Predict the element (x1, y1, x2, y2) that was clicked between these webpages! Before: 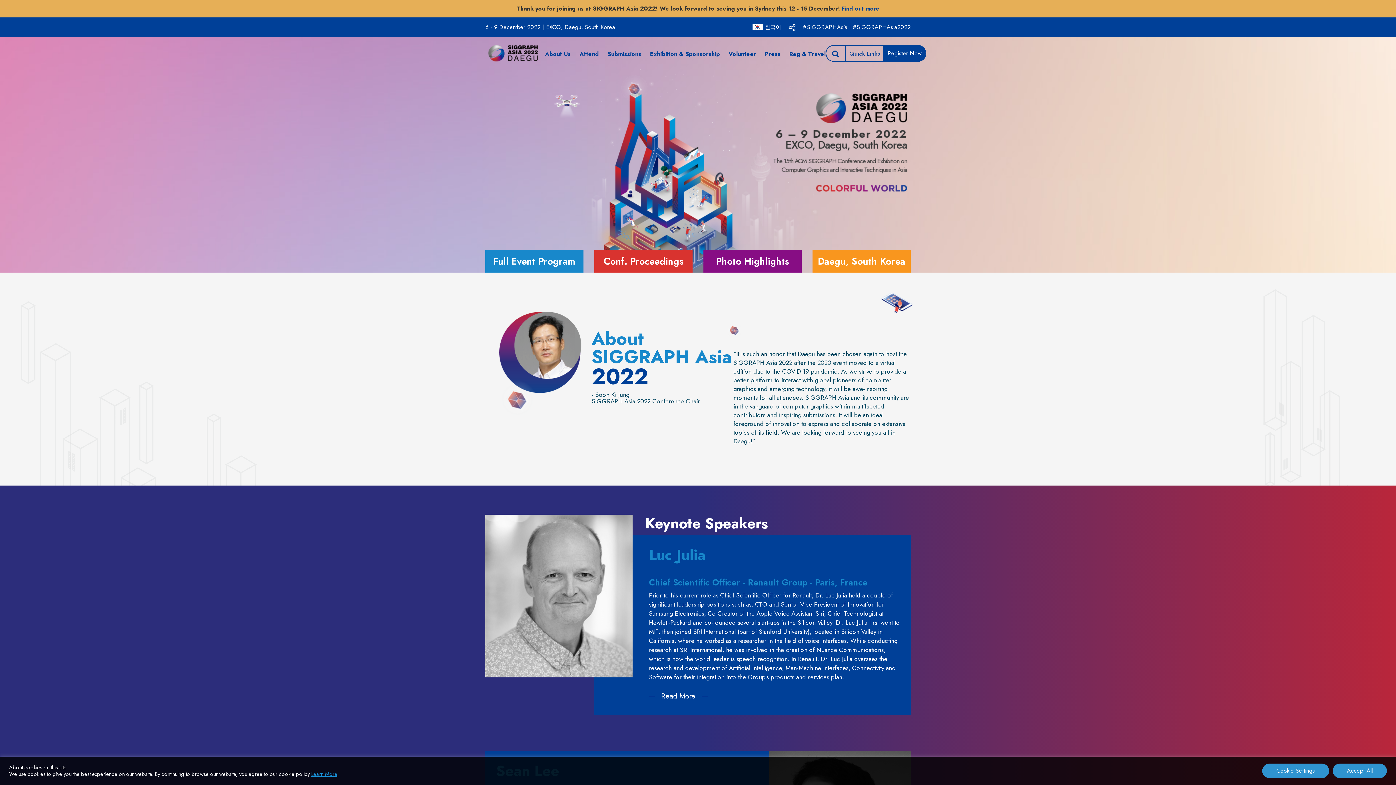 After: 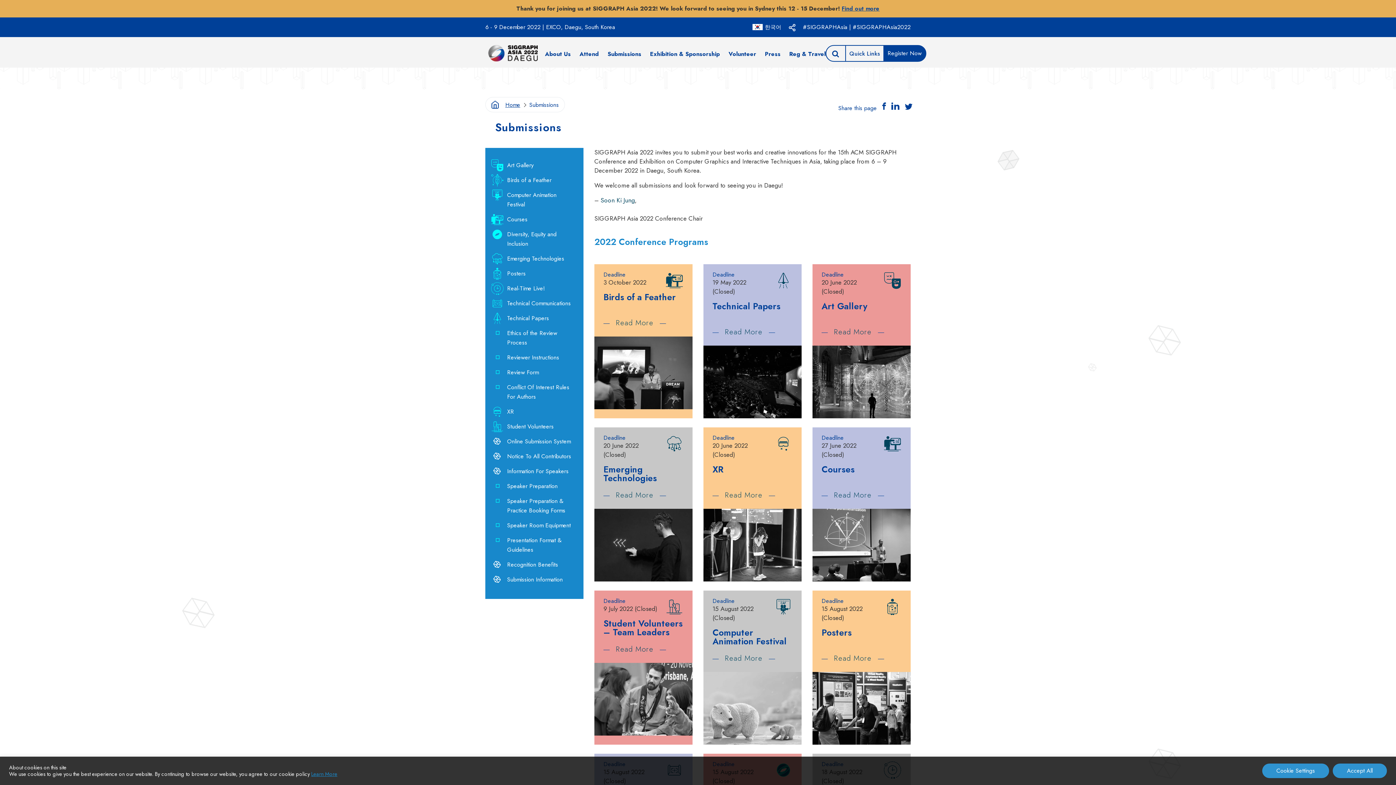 Action: label: Submissions bbox: (603, 46, 645, 60)